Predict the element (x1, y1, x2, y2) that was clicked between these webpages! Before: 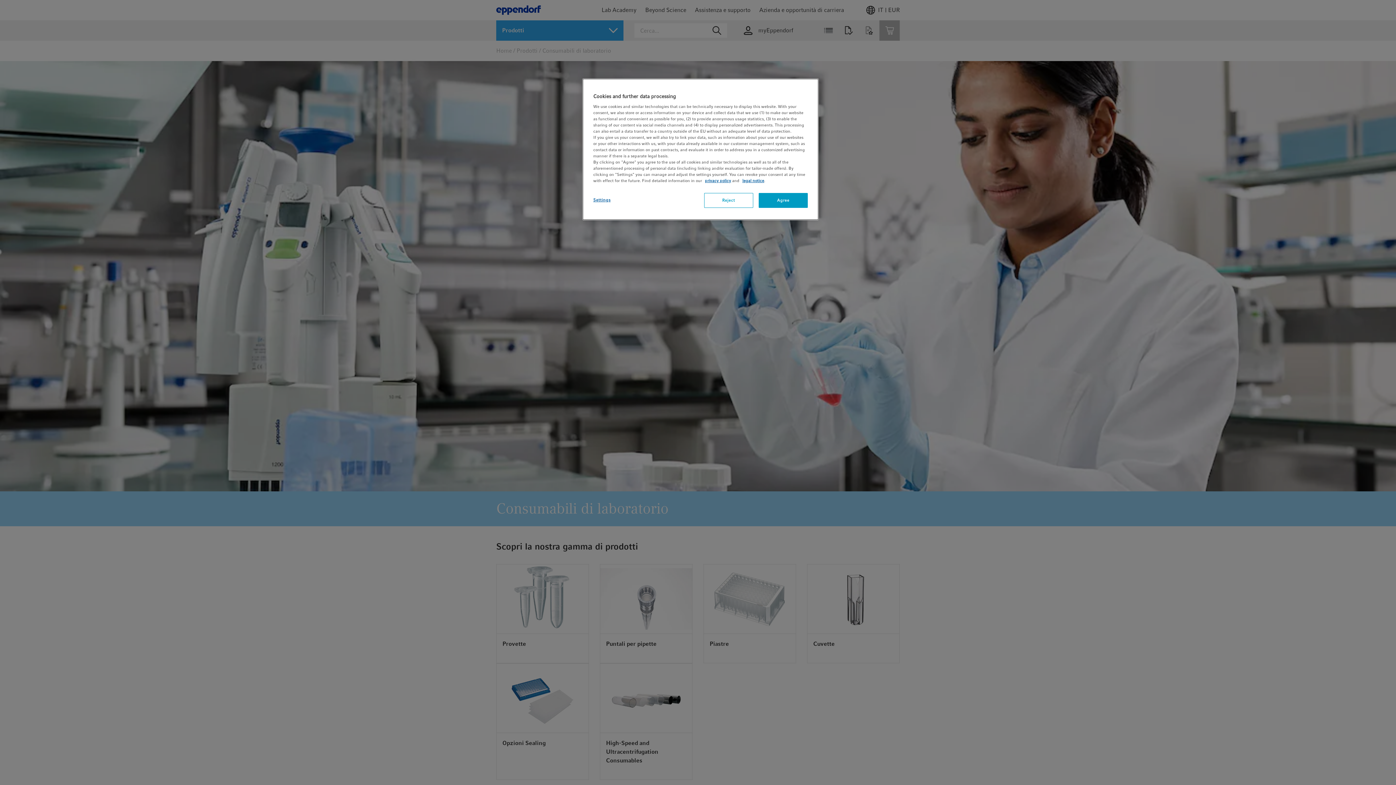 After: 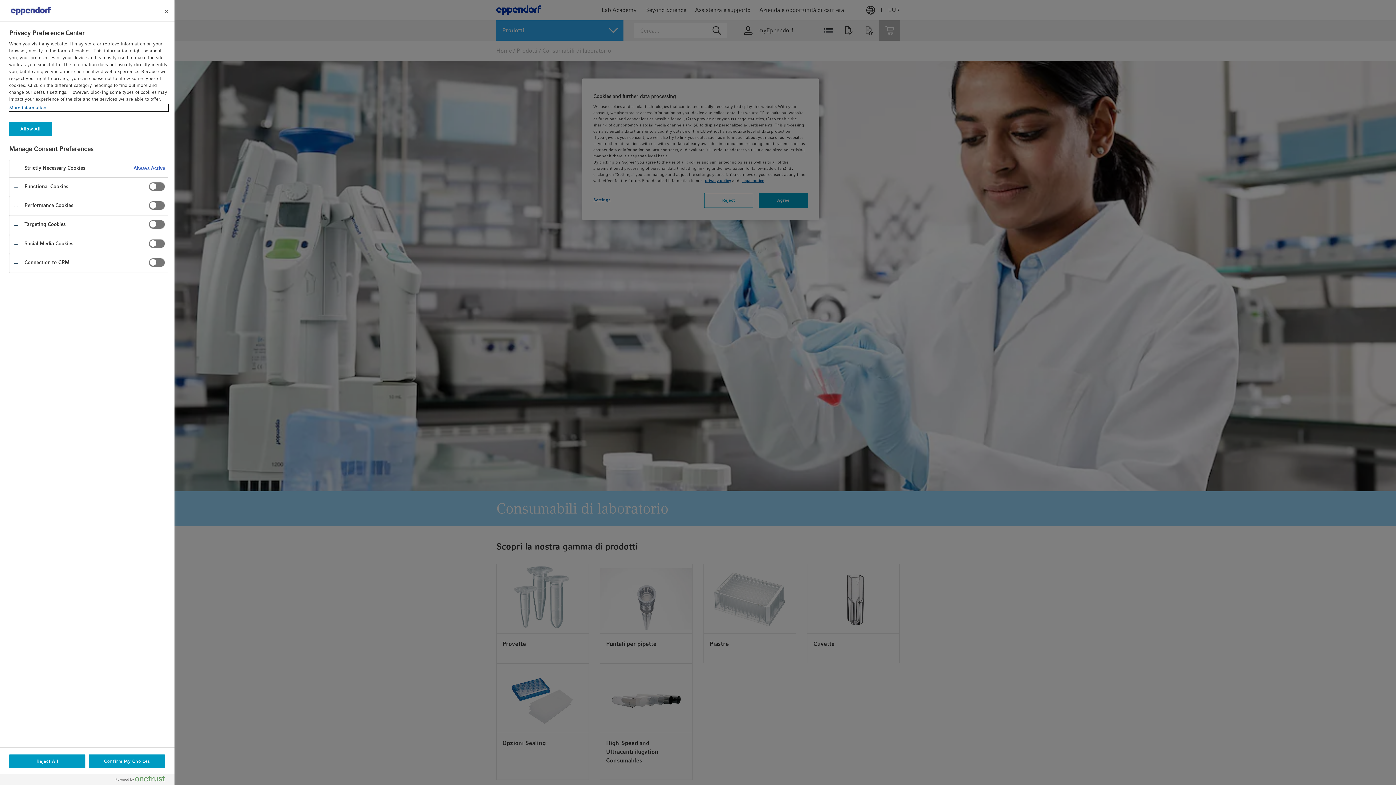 Action: bbox: (593, 193, 642, 207) label: Settings